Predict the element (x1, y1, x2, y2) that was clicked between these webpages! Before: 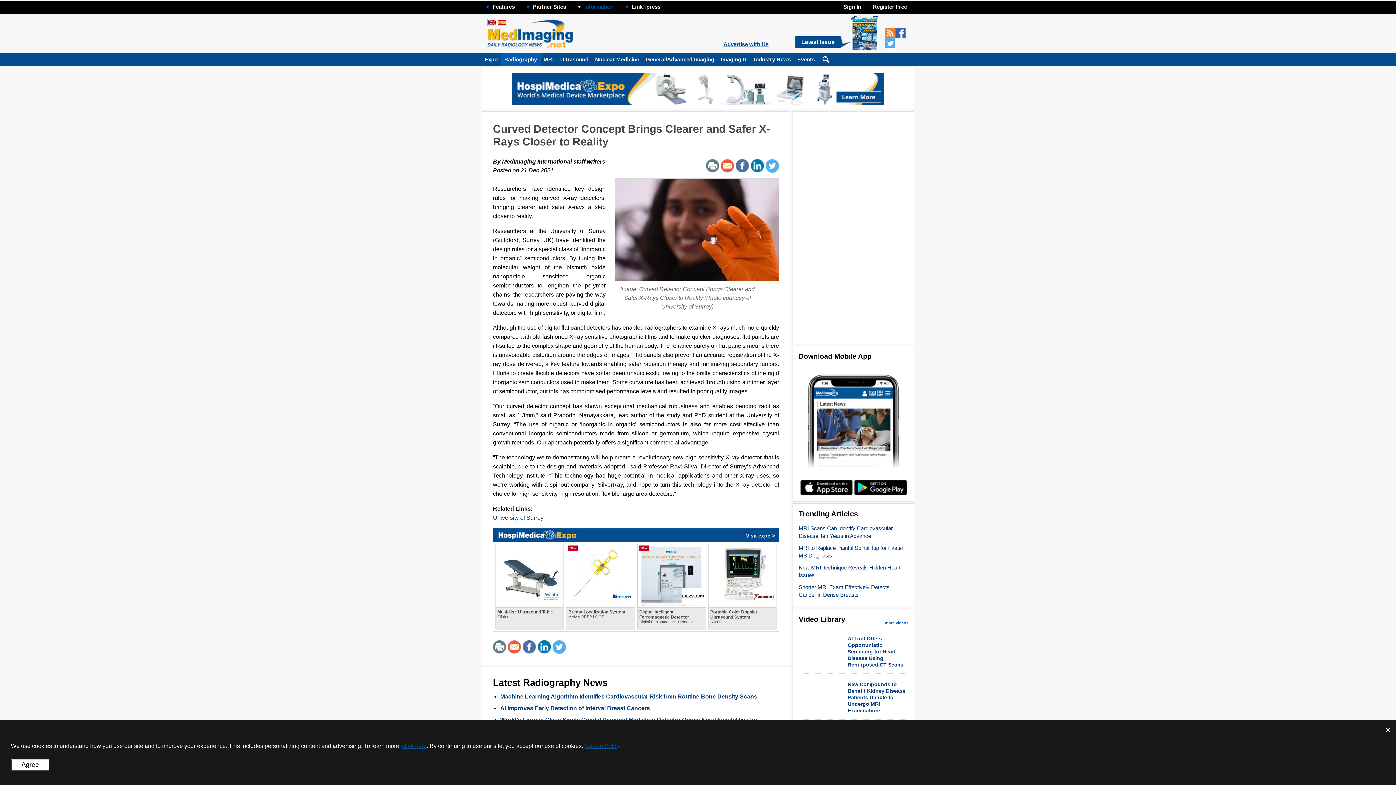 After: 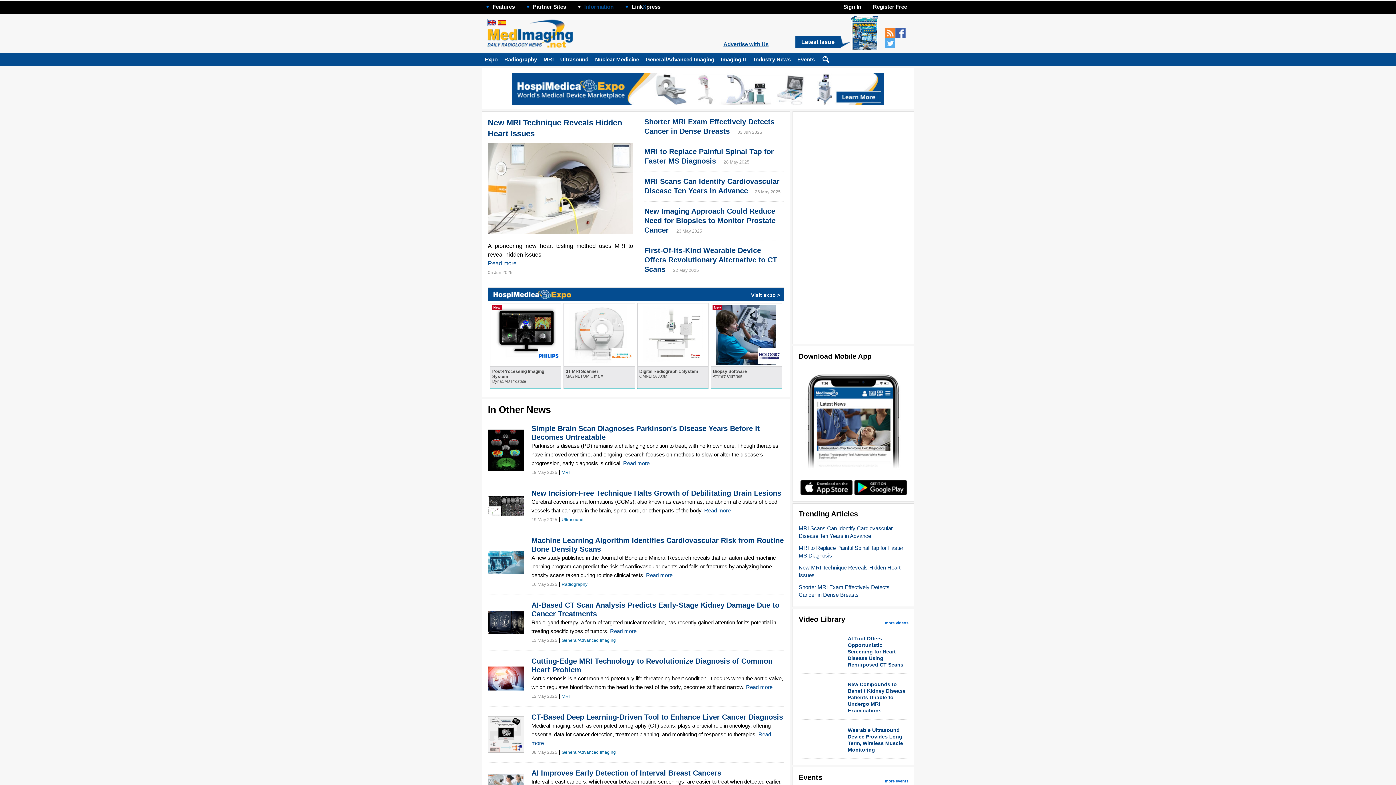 Action: bbox: (843, 3, 861, 9) label: Sign In